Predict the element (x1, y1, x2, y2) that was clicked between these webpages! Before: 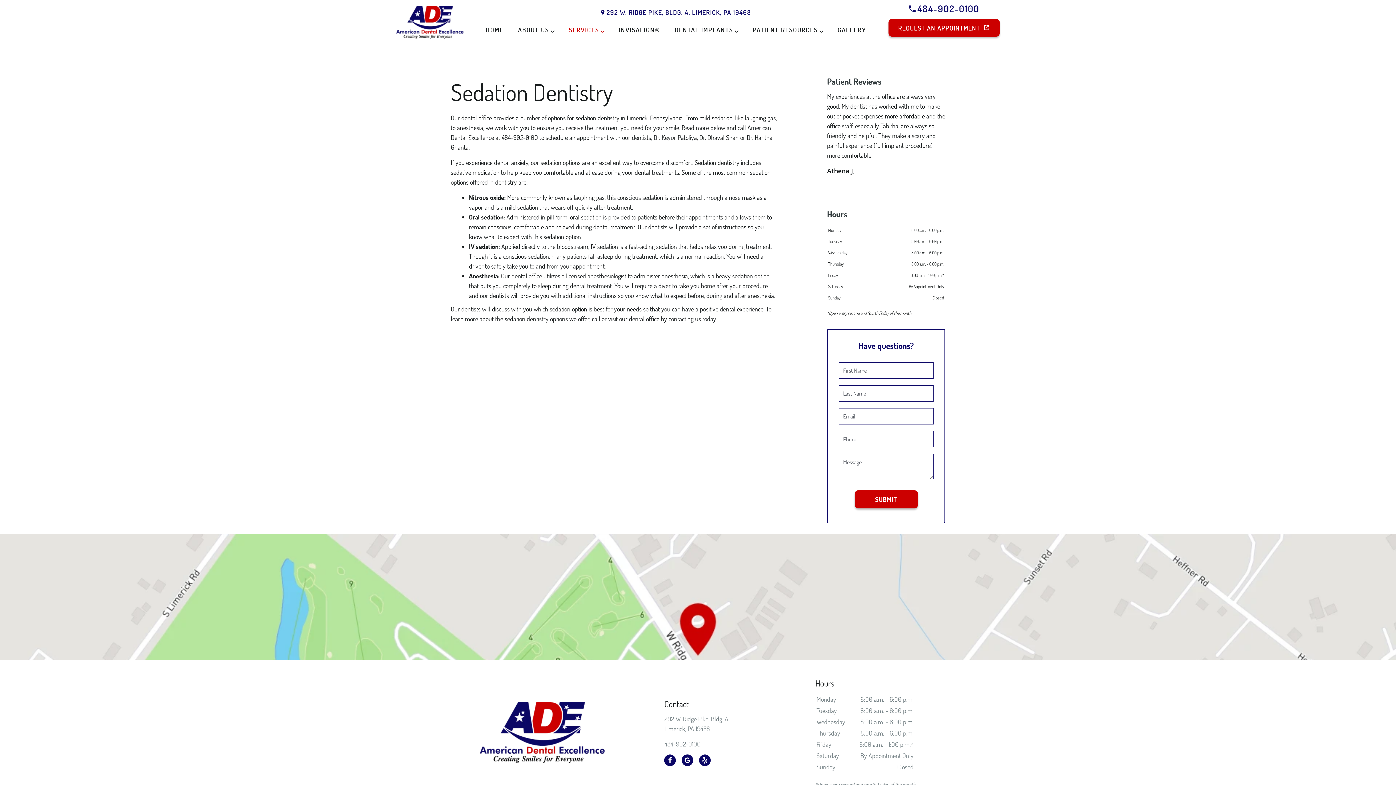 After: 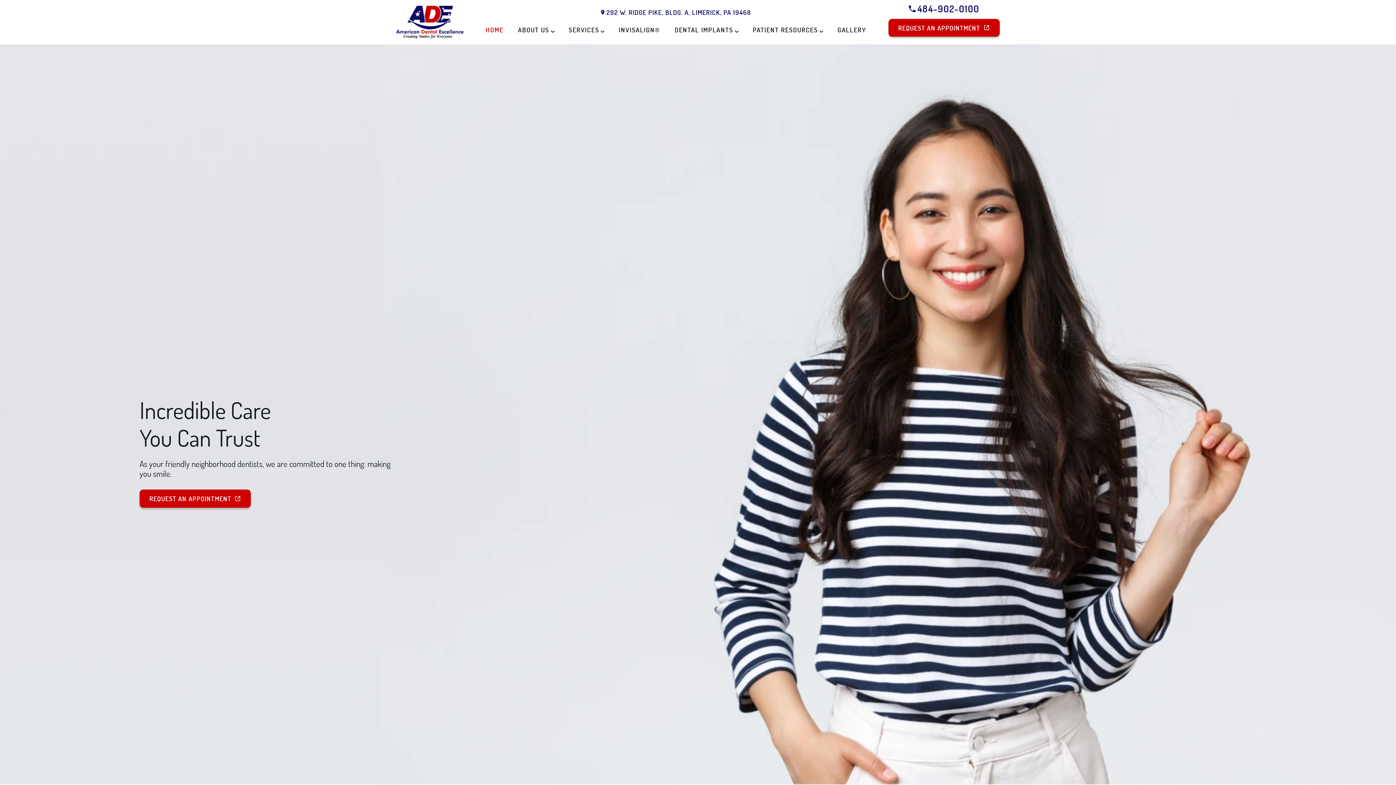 Action: bbox: (478, 23, 510, 36) label: HOME